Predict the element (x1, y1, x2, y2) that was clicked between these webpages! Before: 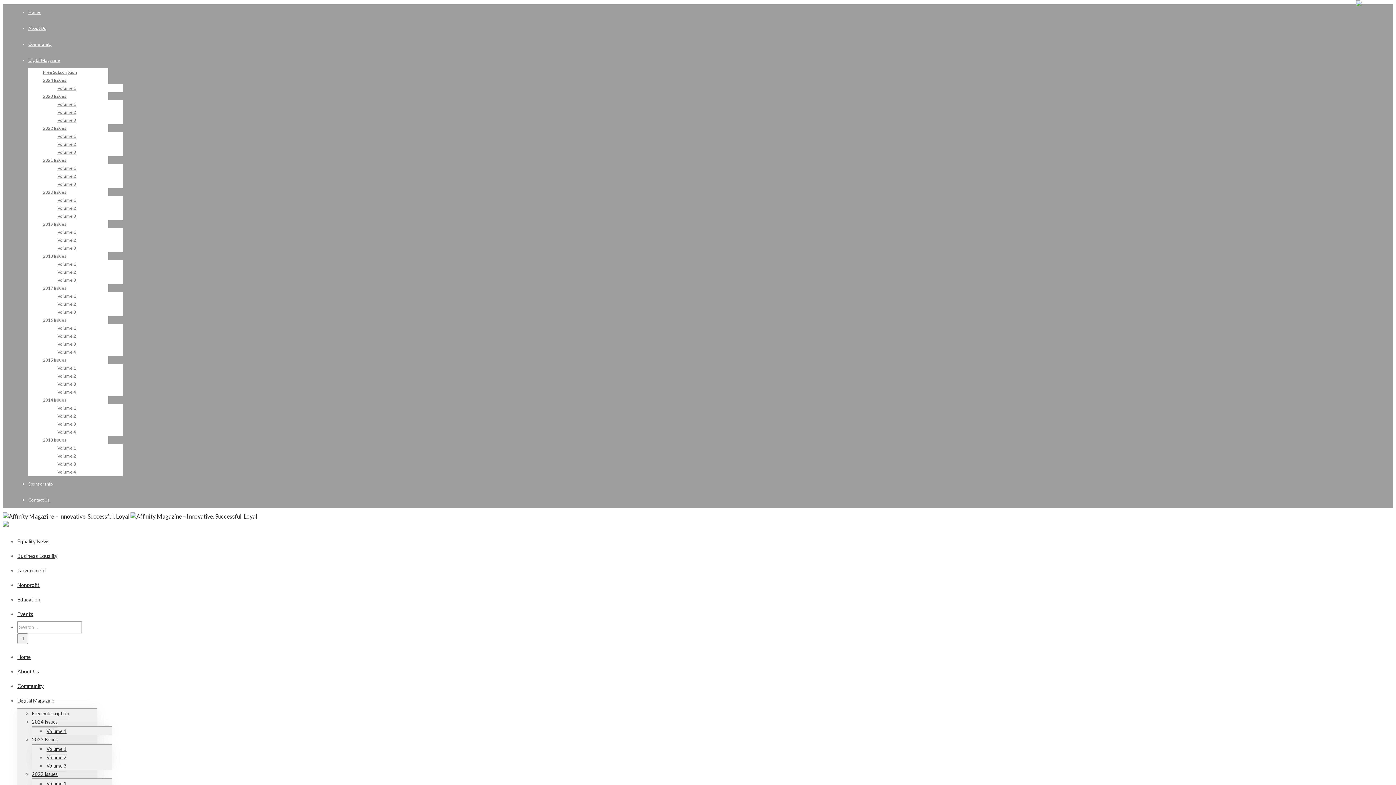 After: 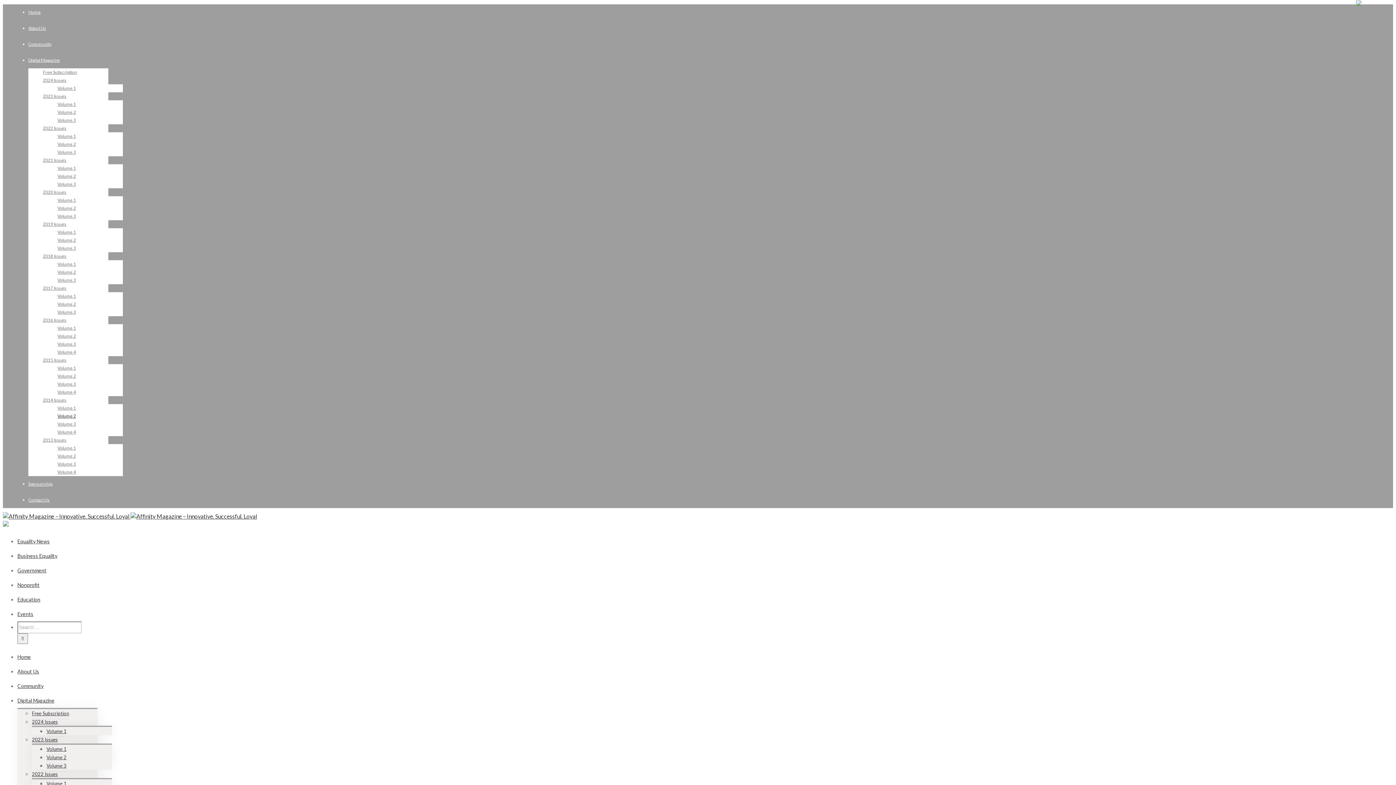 Action: bbox: (57, 413, 76, 418) label: Volume 2